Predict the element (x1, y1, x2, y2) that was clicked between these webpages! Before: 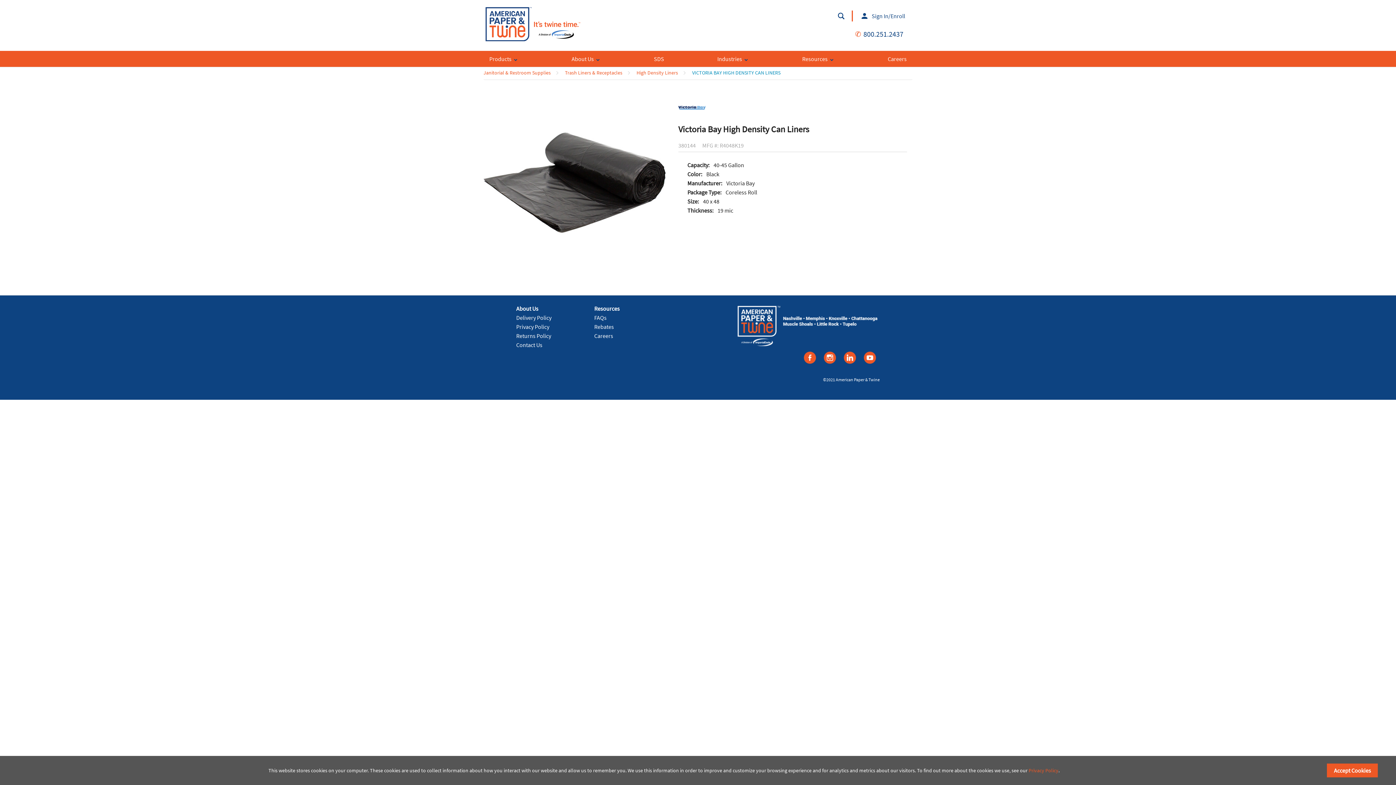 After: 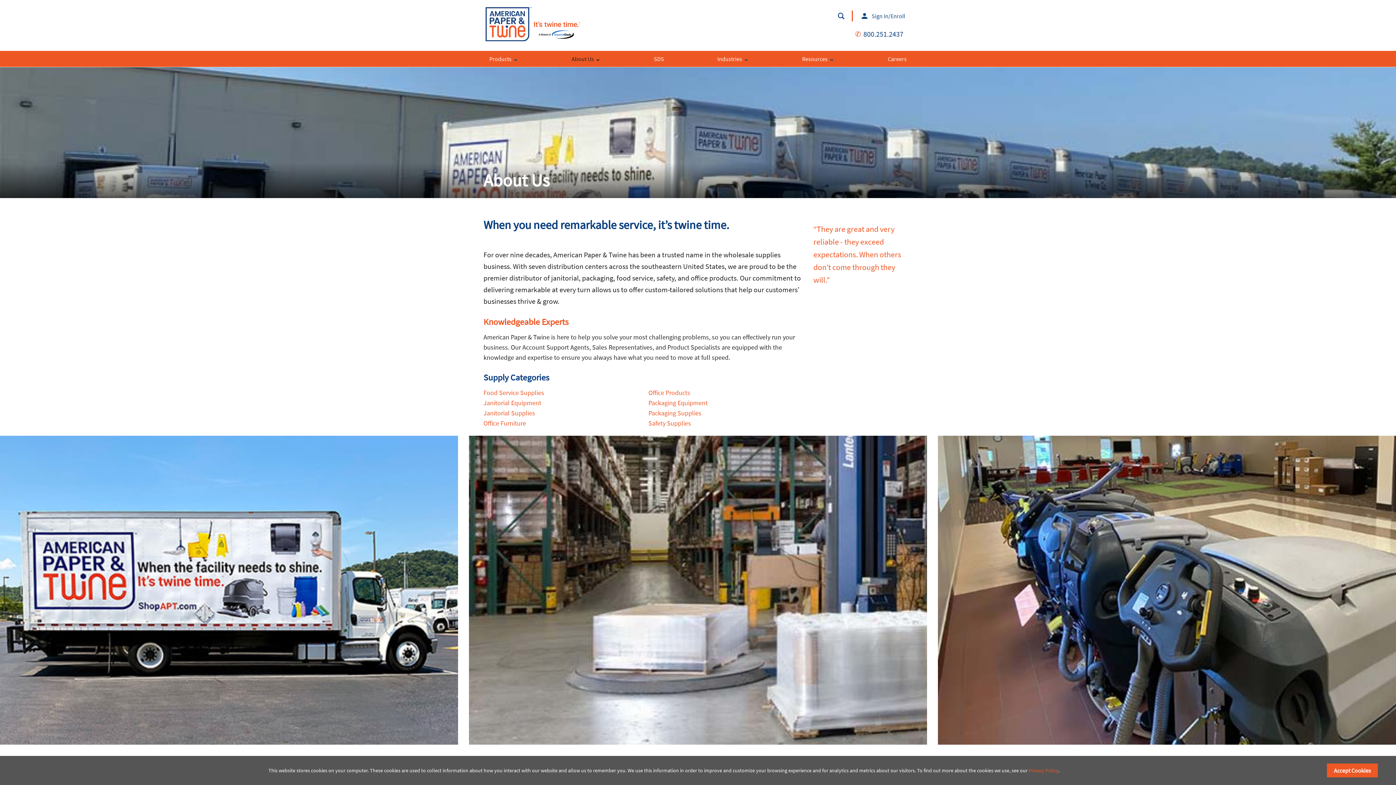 Action: bbox: (571, 51, 600, 67) label: About Us 